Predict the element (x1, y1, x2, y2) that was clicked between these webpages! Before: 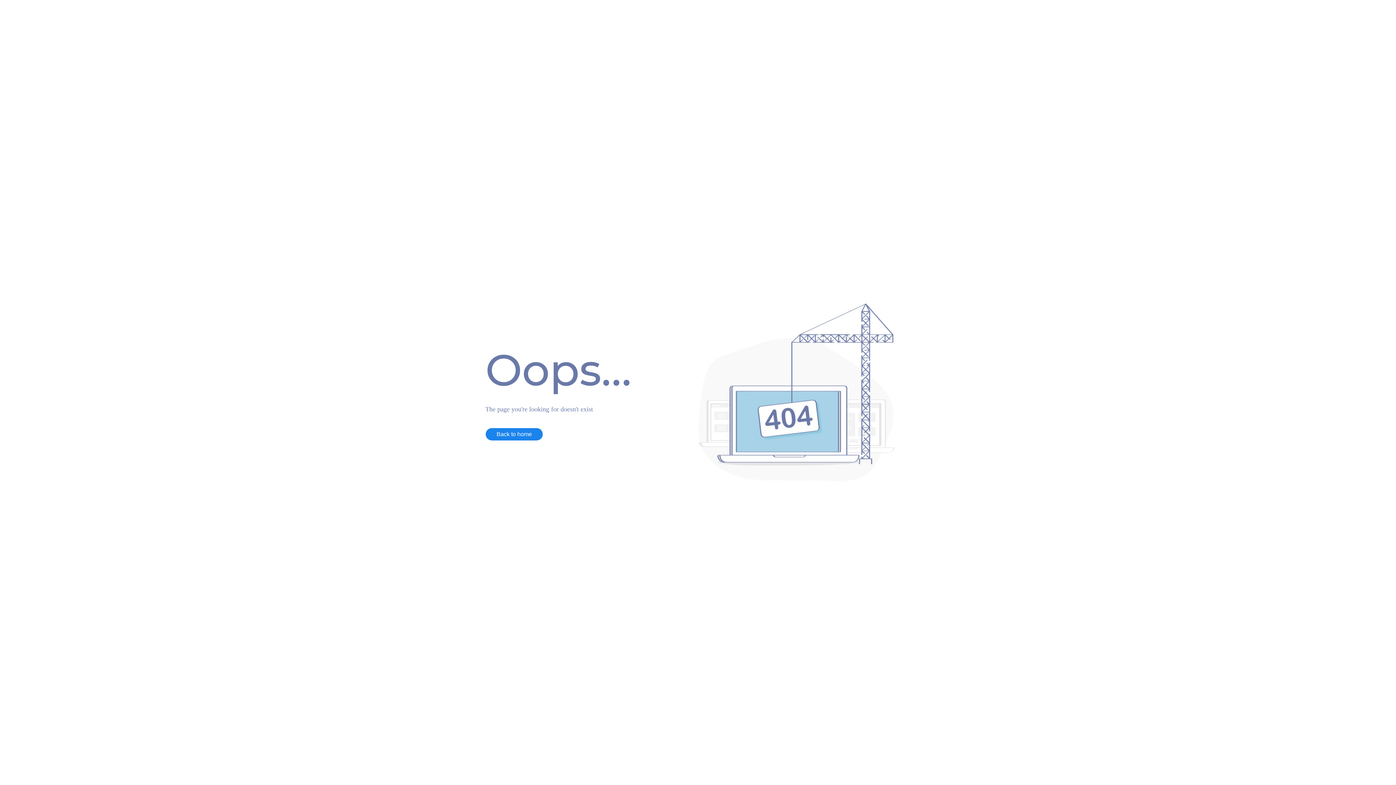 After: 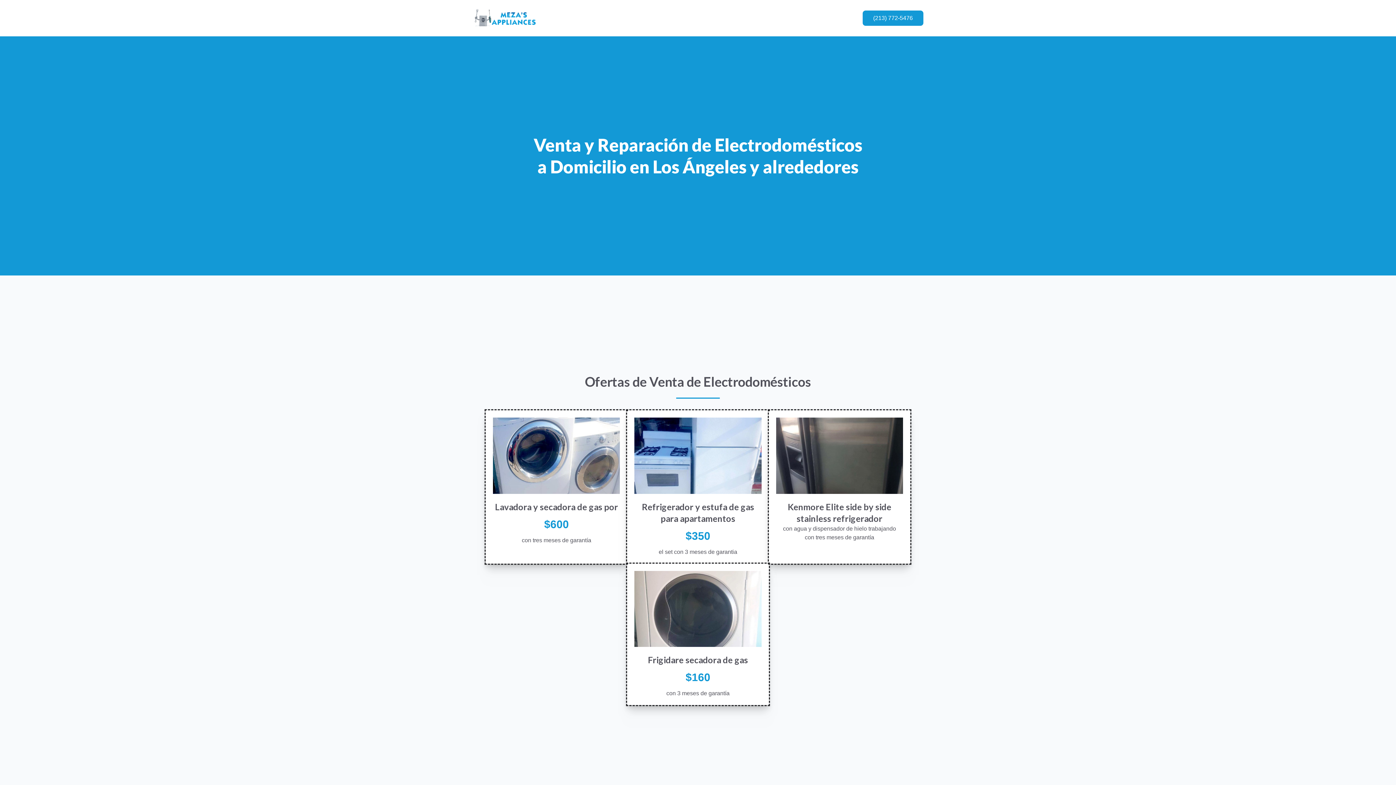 Action: bbox: (485, 427, 543, 440) label: Back to home